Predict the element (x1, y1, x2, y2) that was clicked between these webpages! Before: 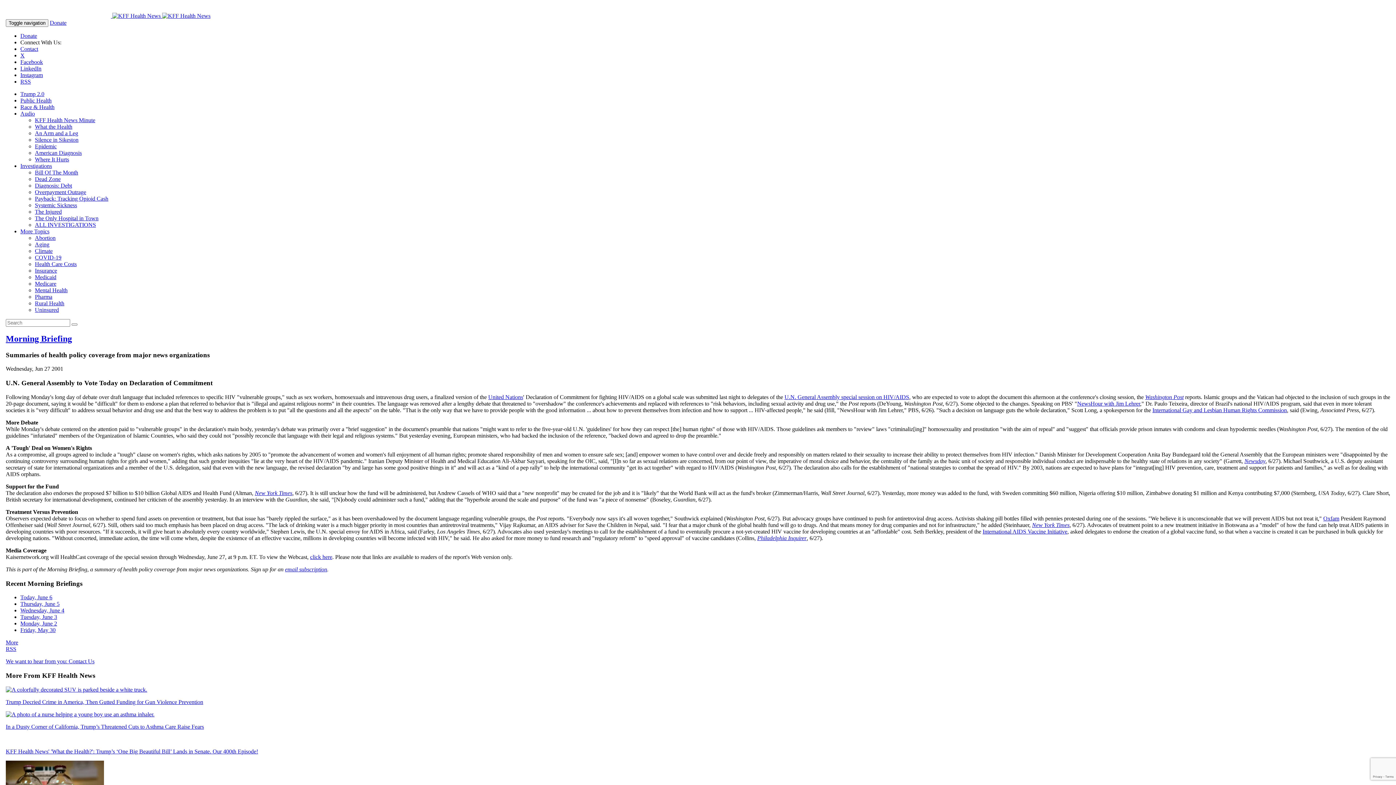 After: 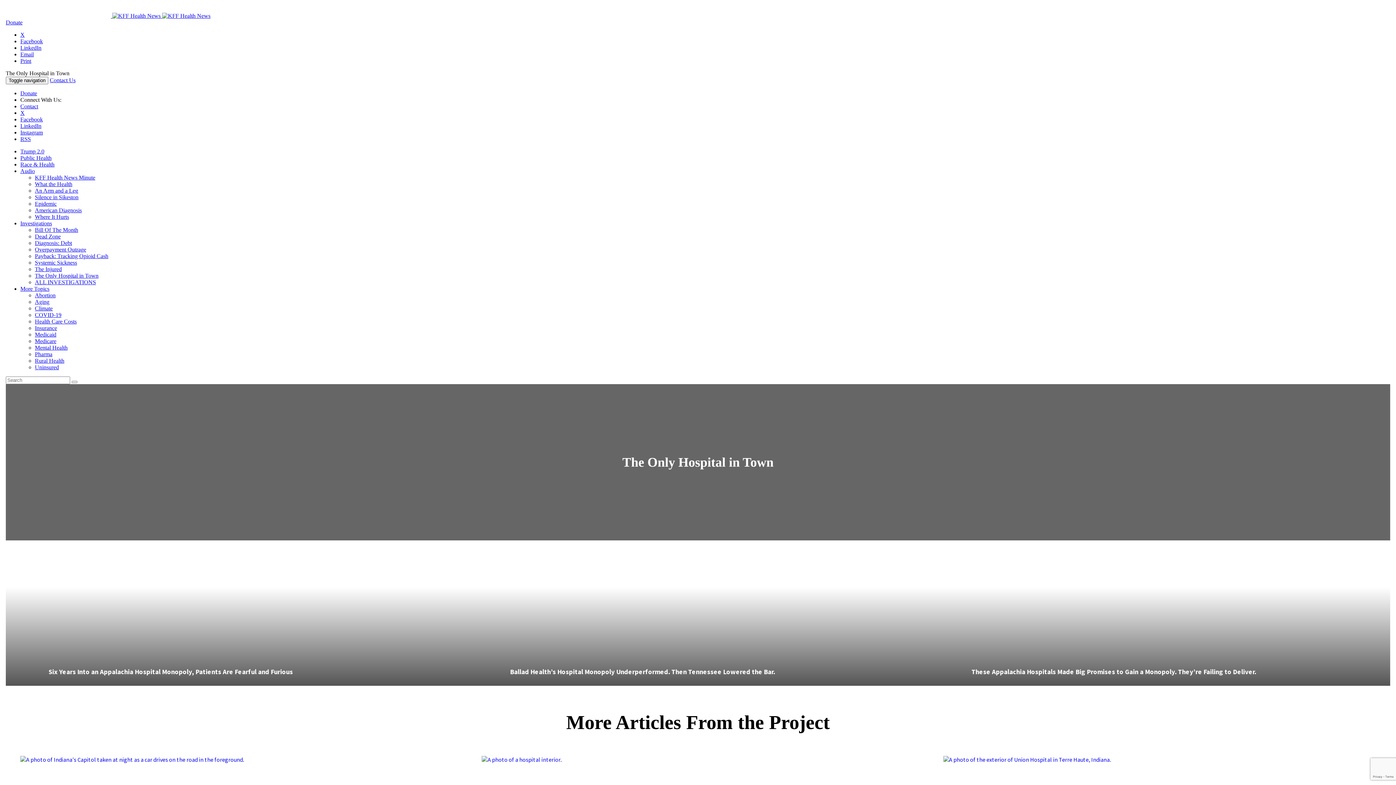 Action: bbox: (34, 215, 98, 221) label: The Only Hospital in Town